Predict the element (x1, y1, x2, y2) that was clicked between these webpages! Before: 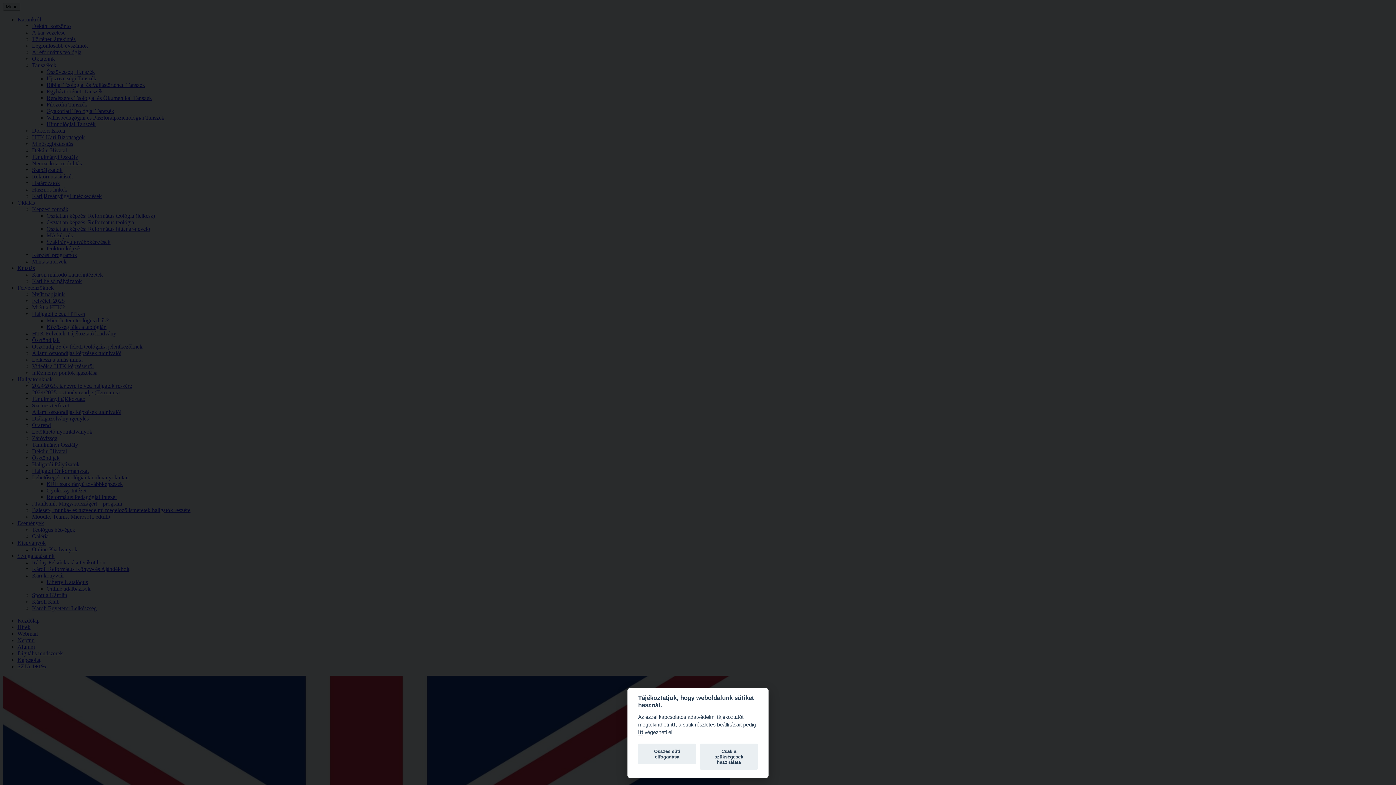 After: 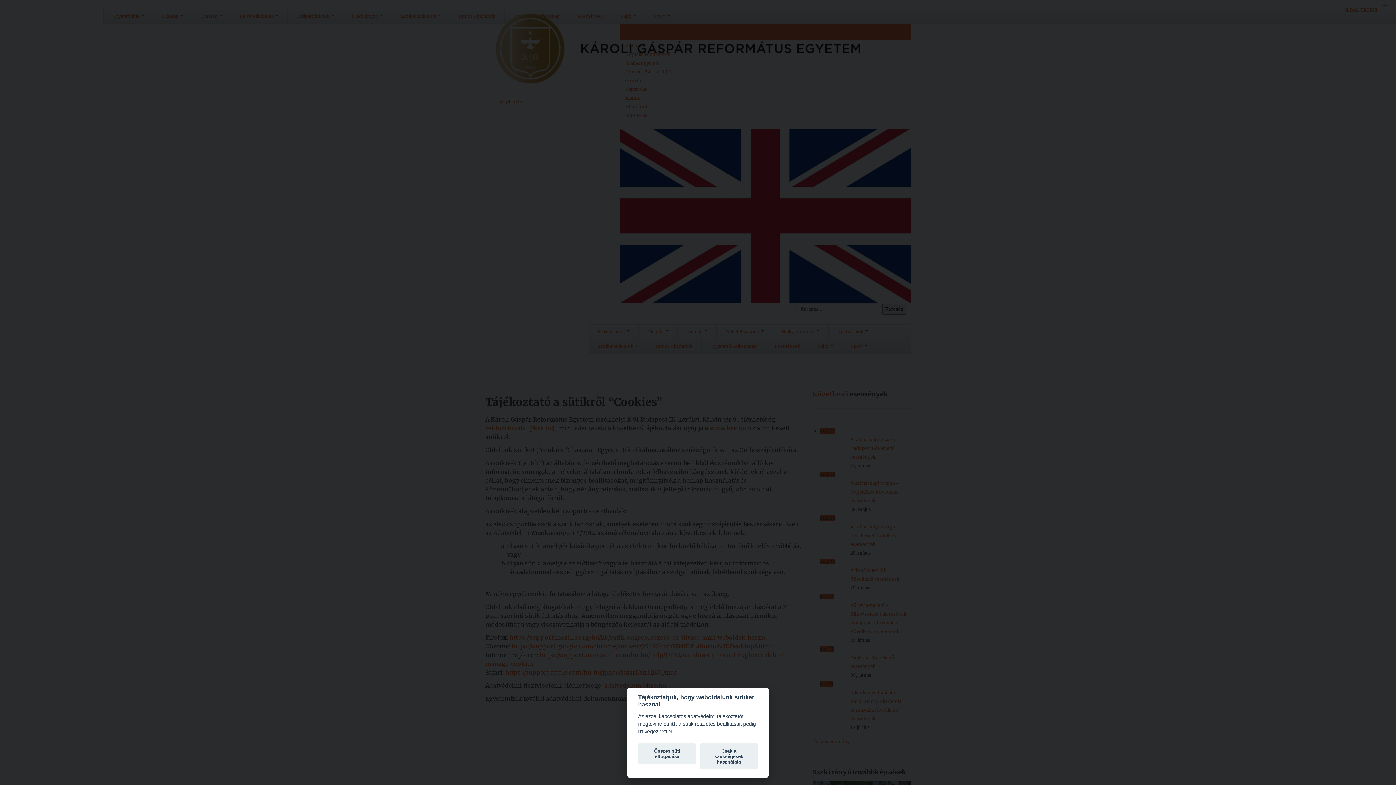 Action: label: itt bbox: (670, 722, 675, 728)